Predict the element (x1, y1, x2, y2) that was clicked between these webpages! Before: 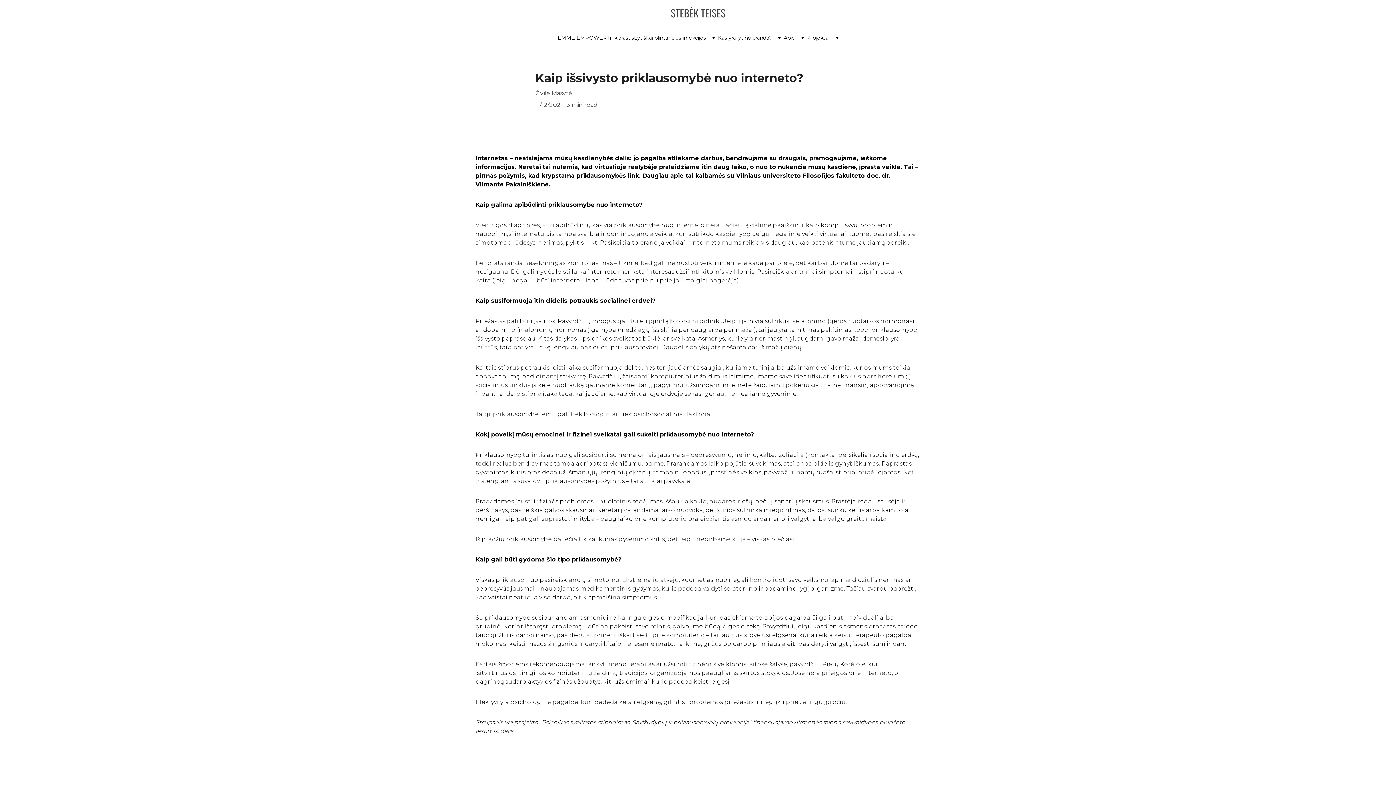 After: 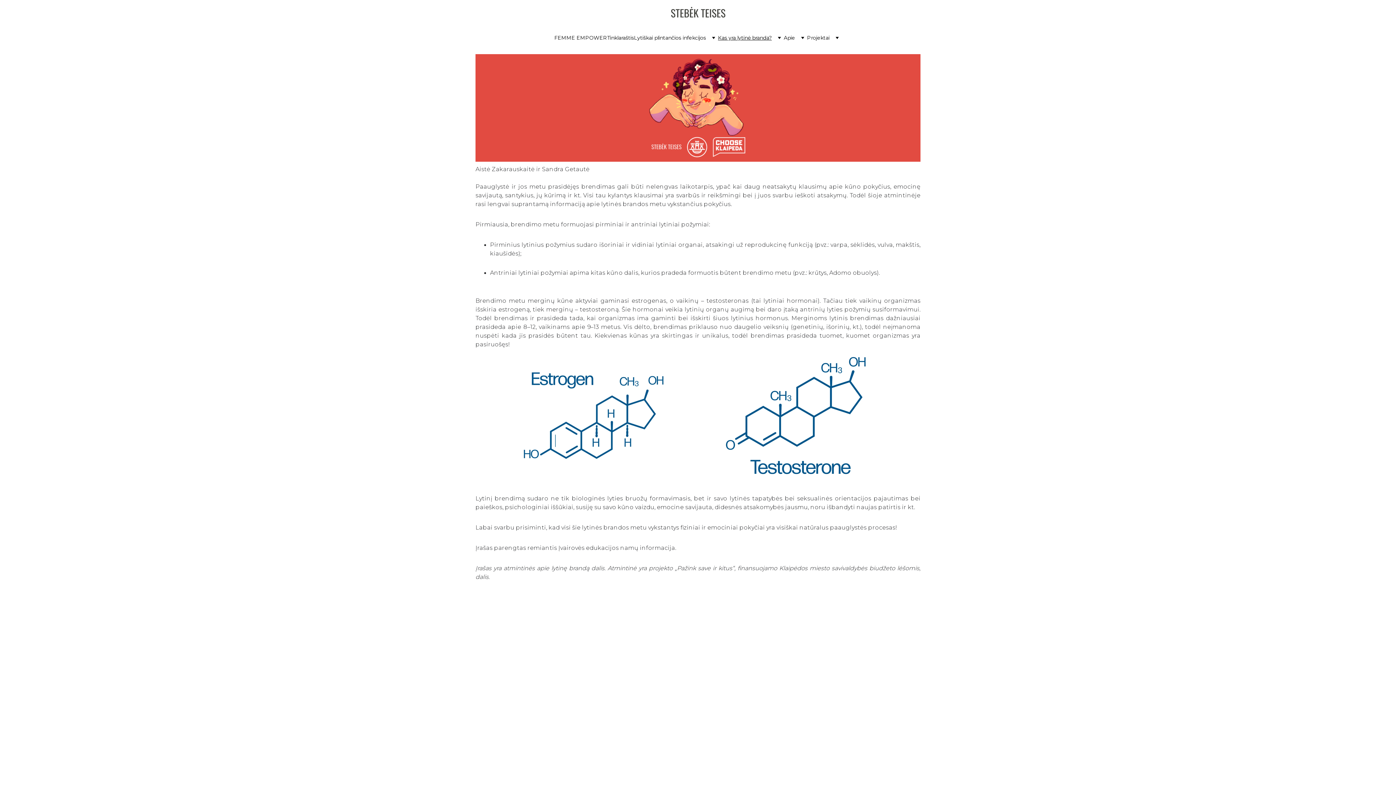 Action: label: Kas yra lytinė branda? bbox: (718, 34, 772, 41)